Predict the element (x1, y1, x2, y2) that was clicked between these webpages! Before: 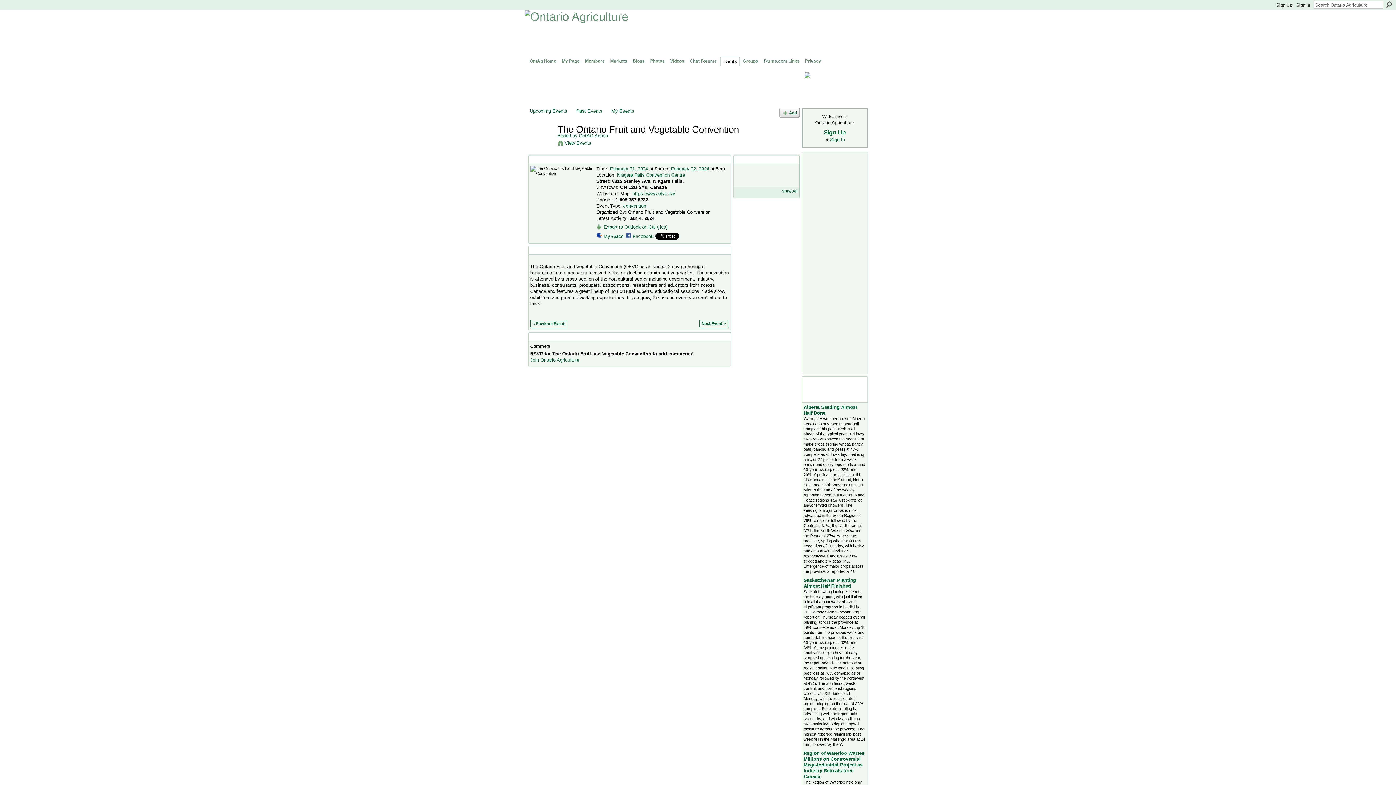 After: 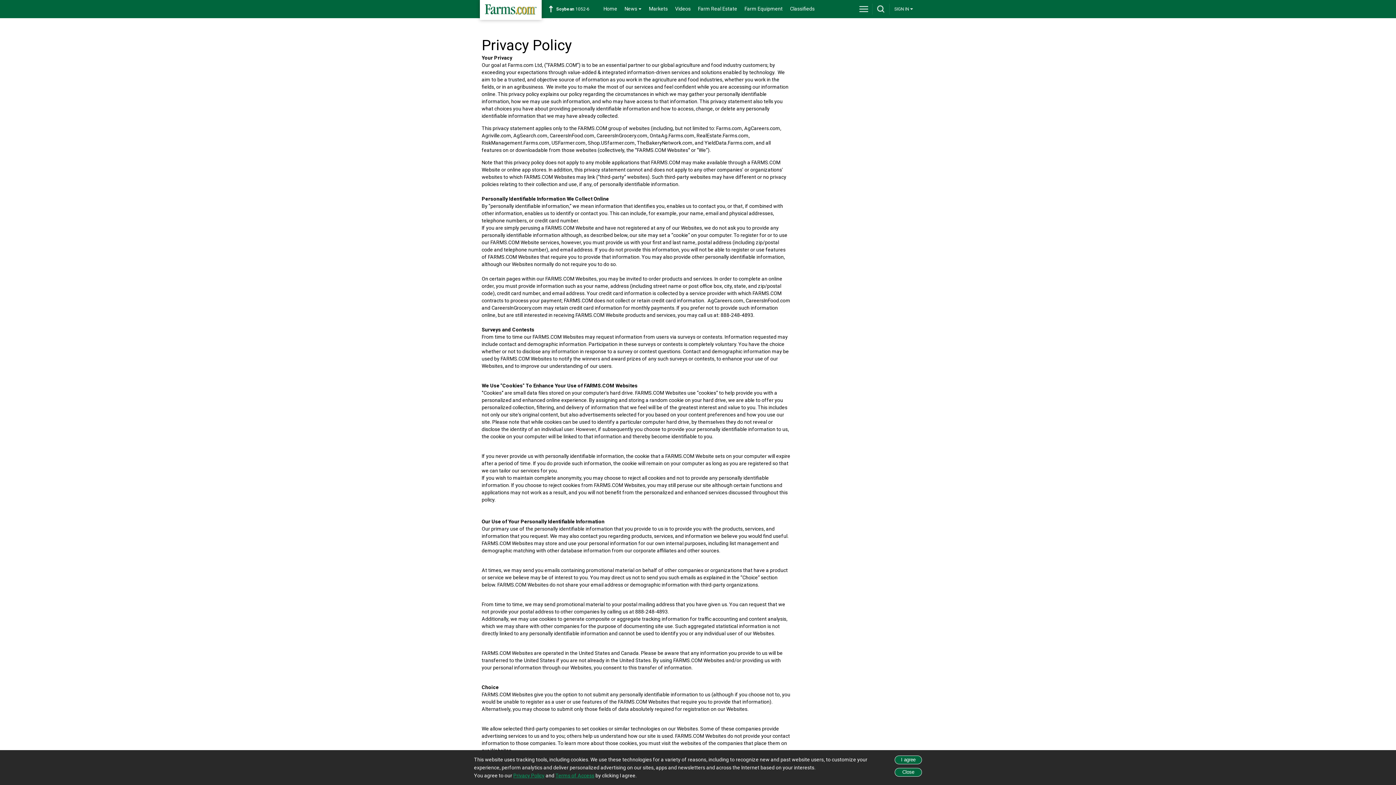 Action: label: Privacy bbox: (803, 56, 823, 65)